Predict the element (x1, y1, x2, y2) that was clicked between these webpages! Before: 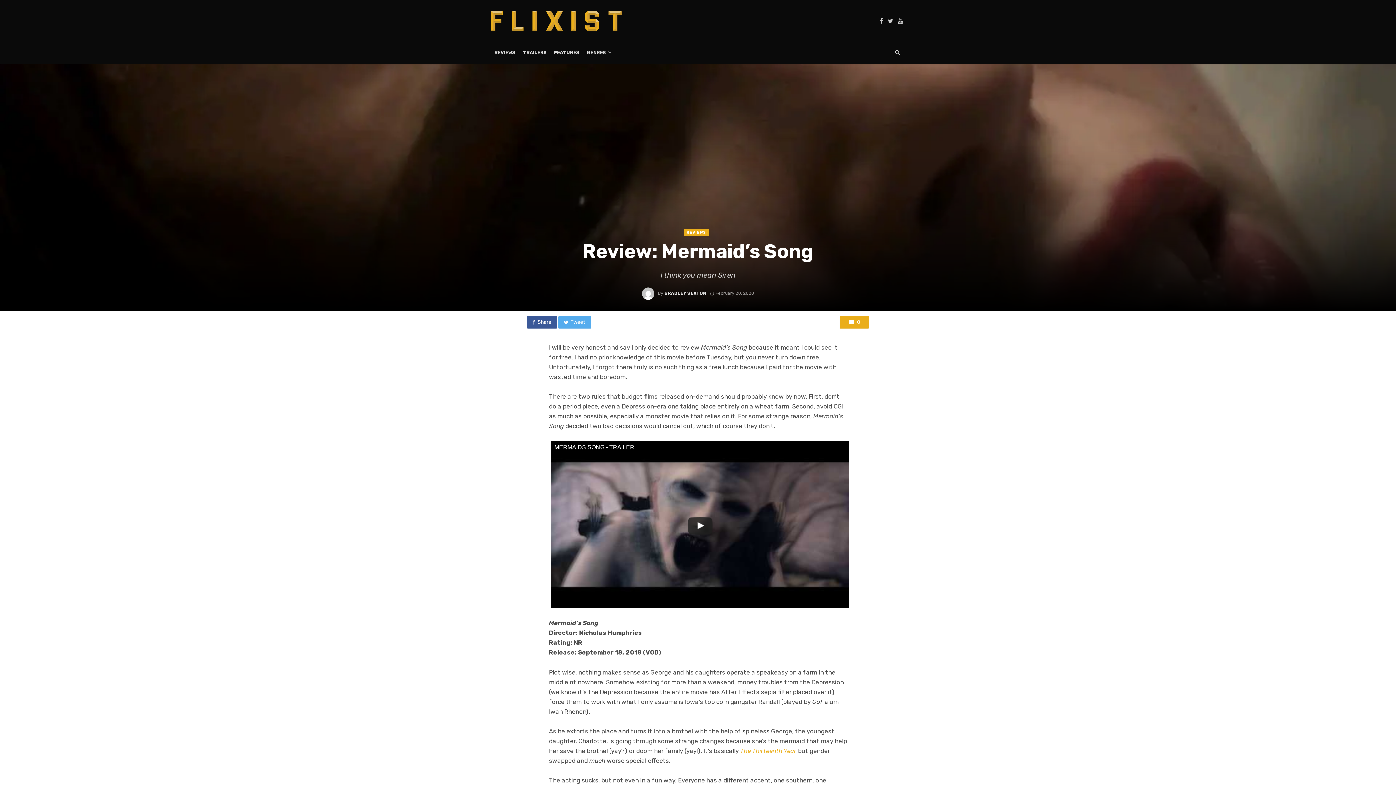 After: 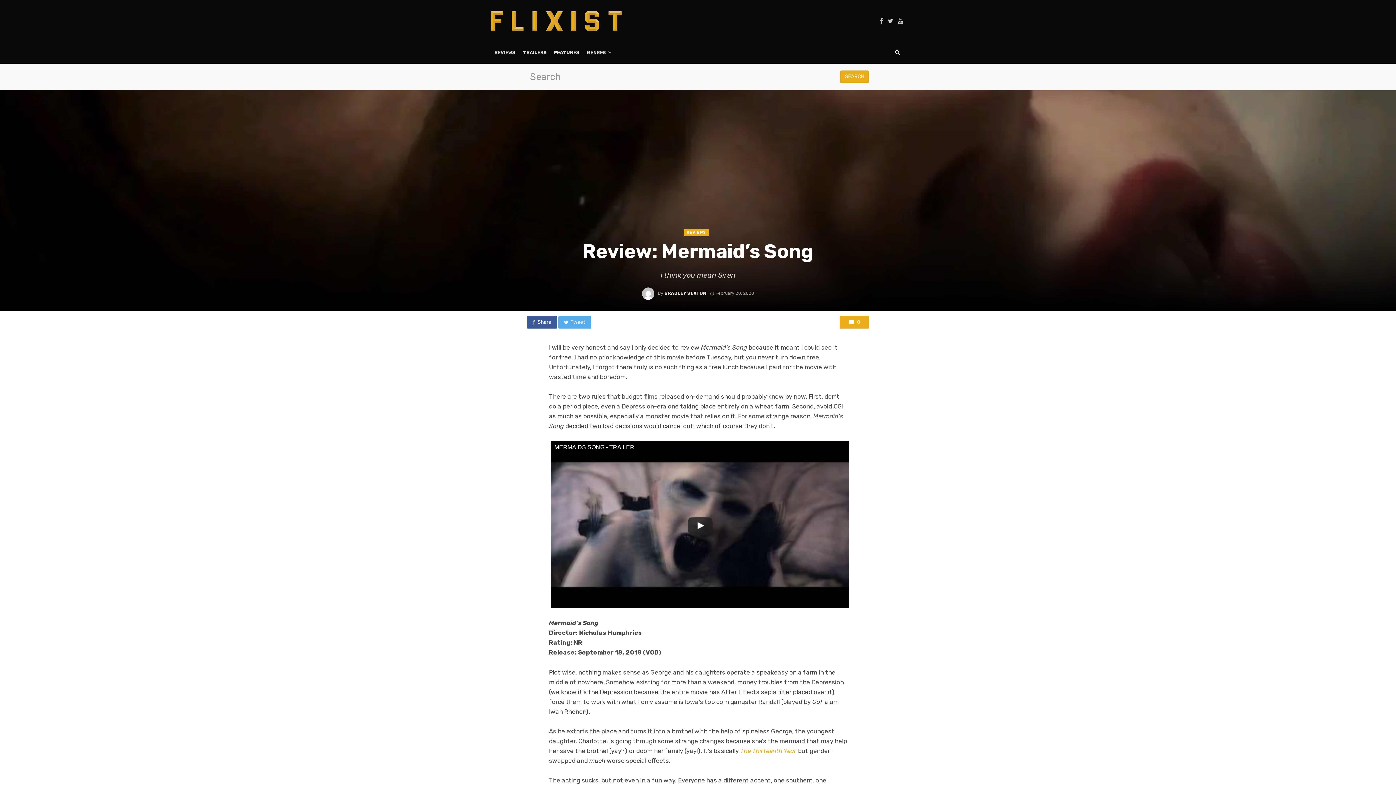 Action: bbox: (890, 41, 905, 63)